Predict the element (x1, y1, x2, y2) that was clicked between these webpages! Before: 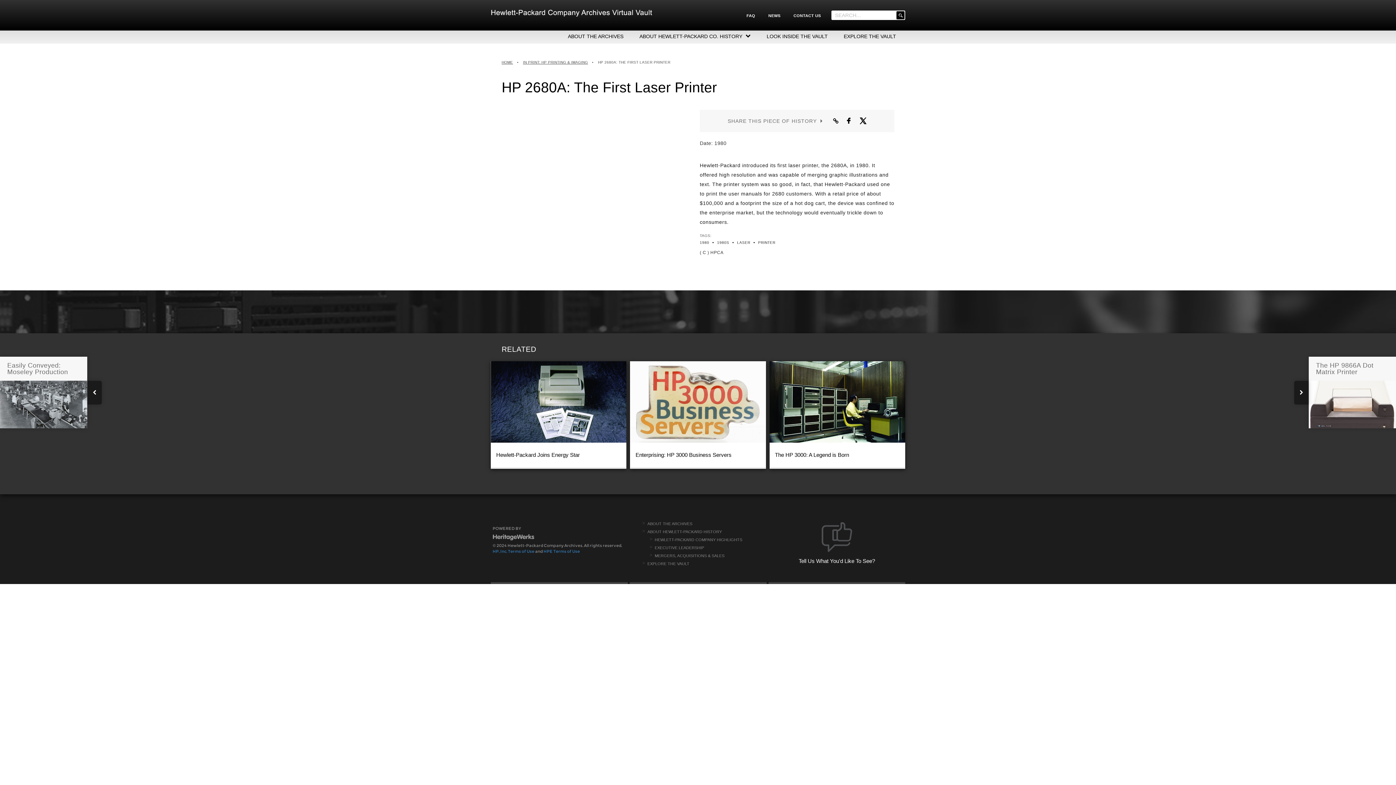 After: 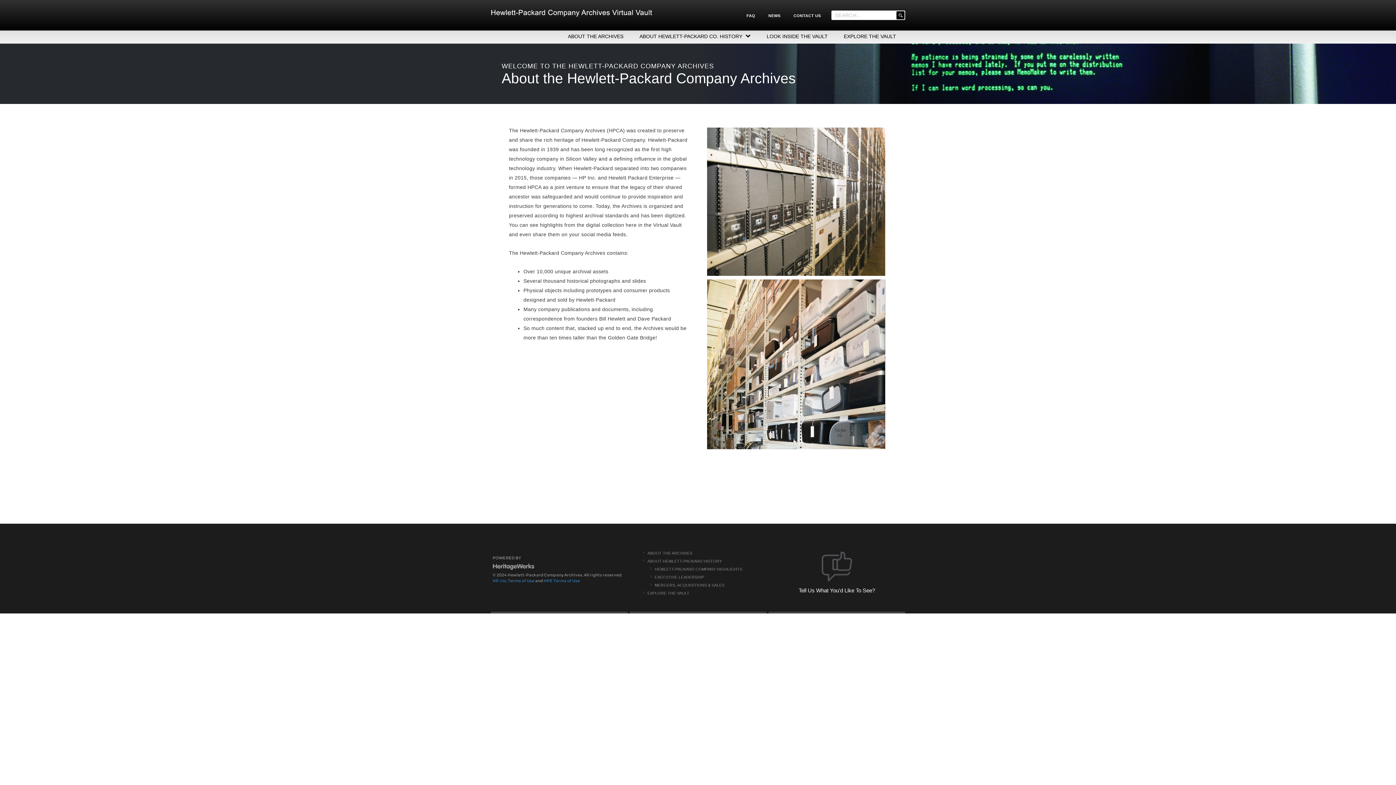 Action: bbox: (647, 521, 692, 526) label: ABOUT THE ARCHIVES